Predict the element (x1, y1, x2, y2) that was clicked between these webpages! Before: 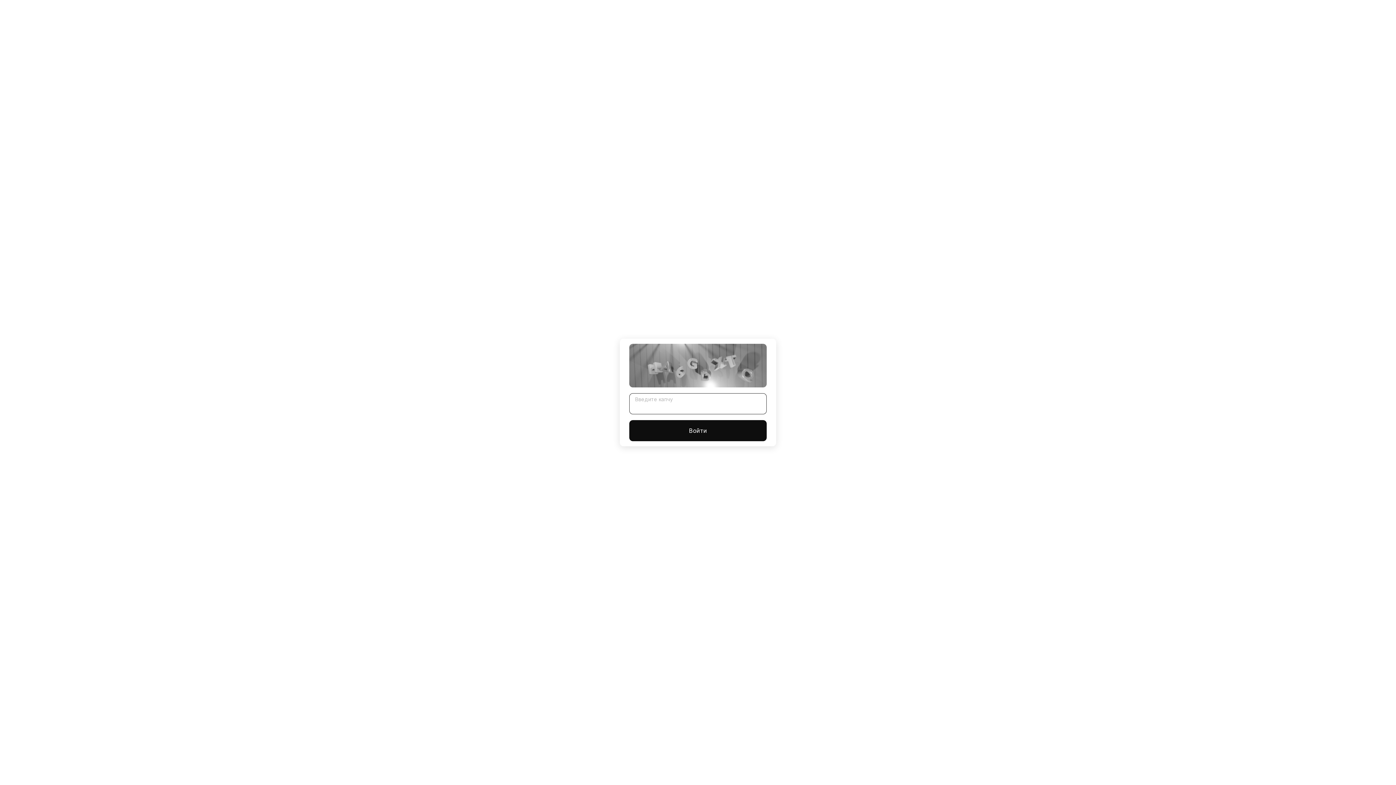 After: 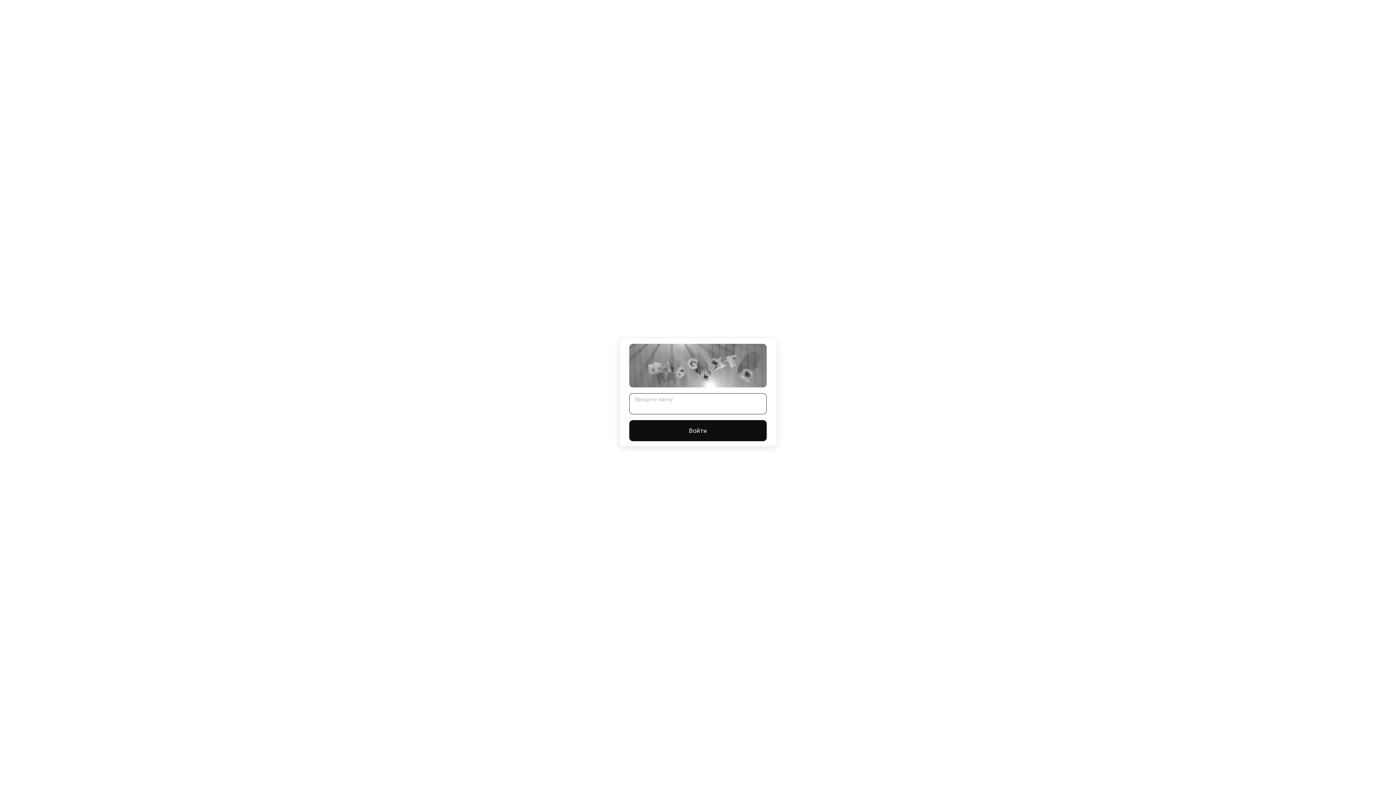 Action: label: Войти bbox: (629, 420, 766, 441)